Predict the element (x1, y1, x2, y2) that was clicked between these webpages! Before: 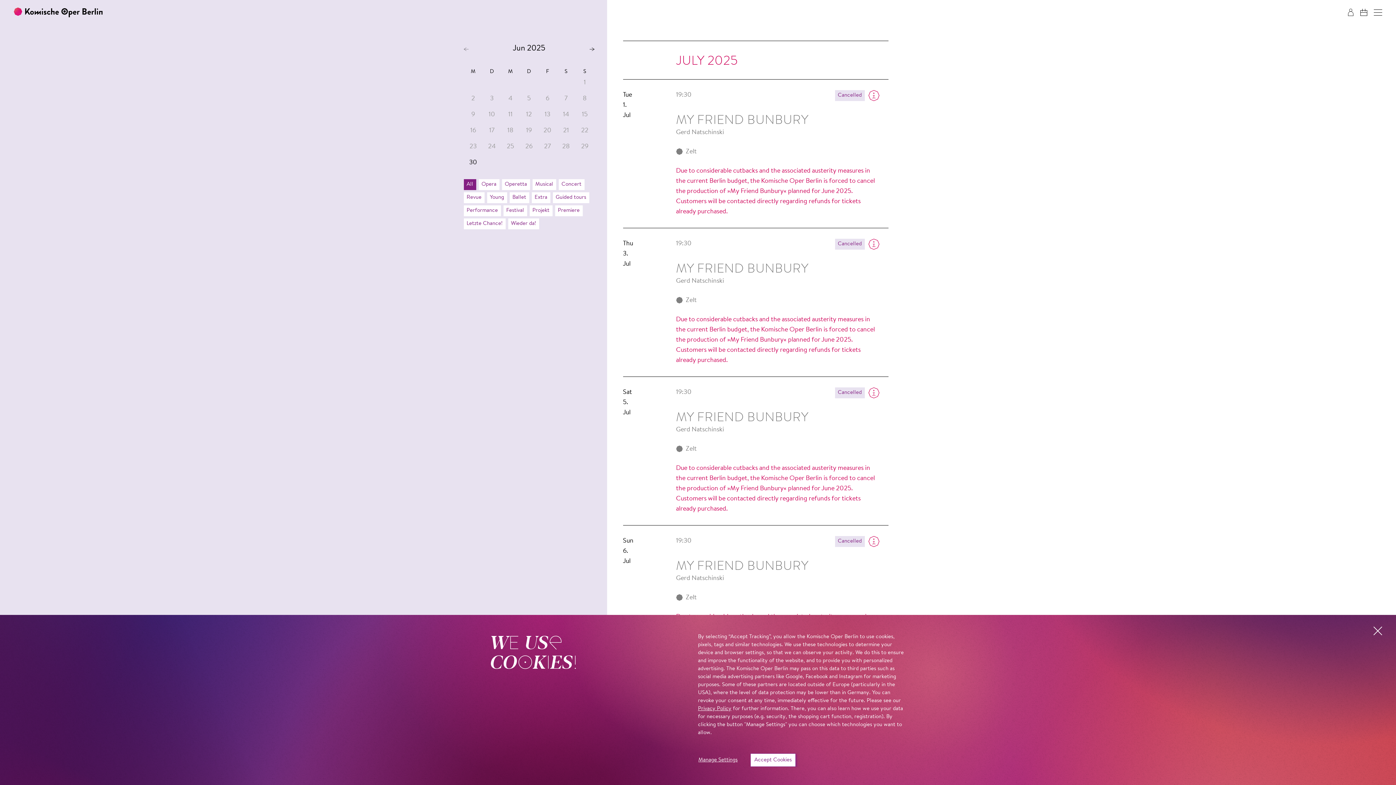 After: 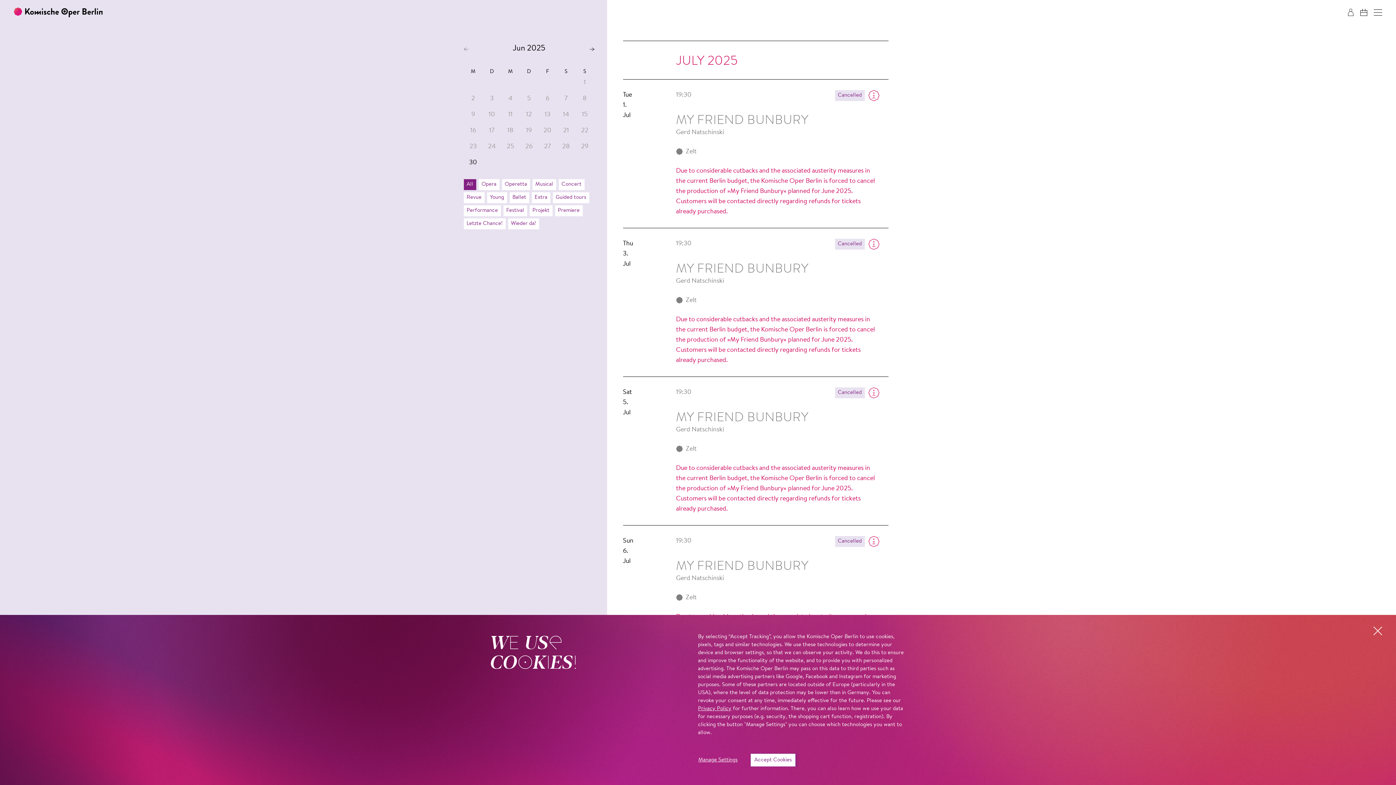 Action: bbox: (559, 124, 573, 138) label: 21